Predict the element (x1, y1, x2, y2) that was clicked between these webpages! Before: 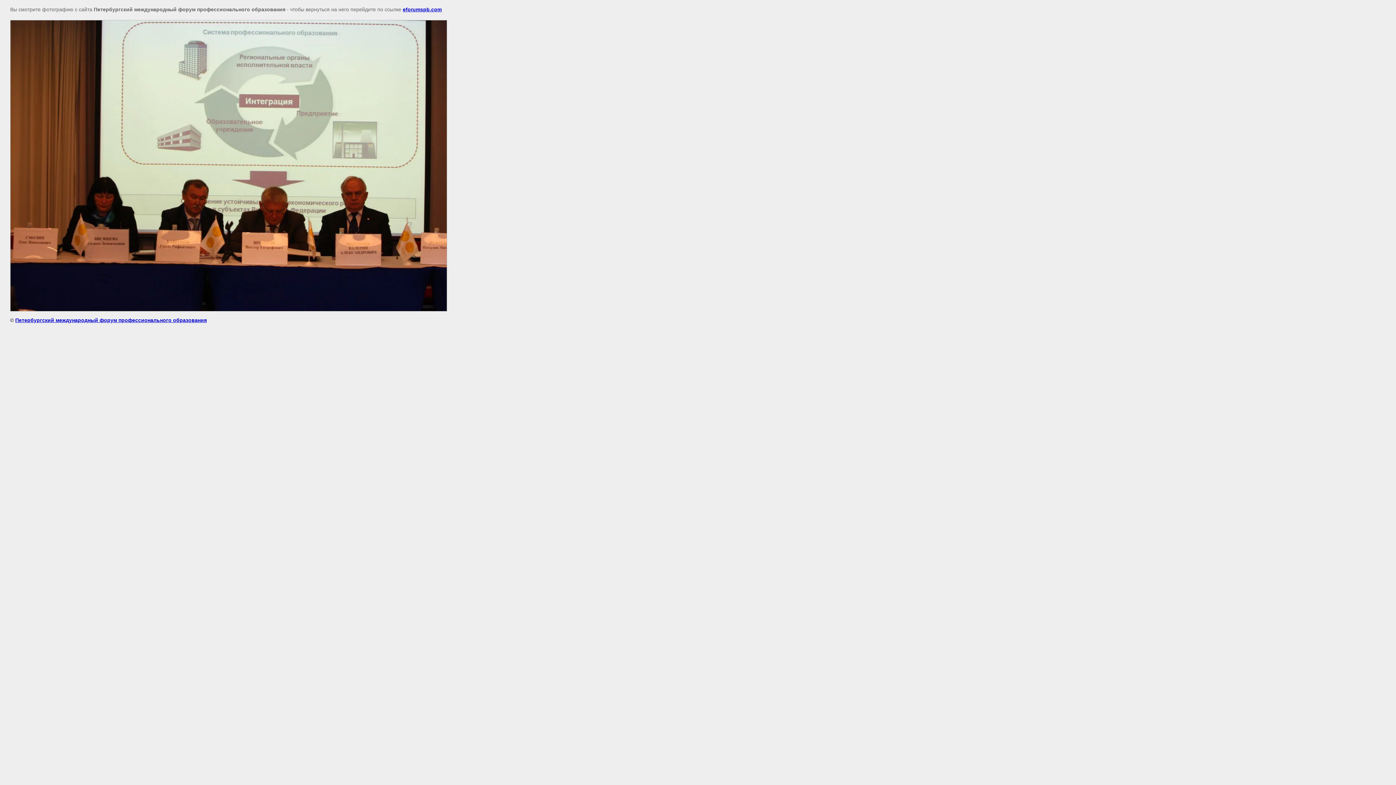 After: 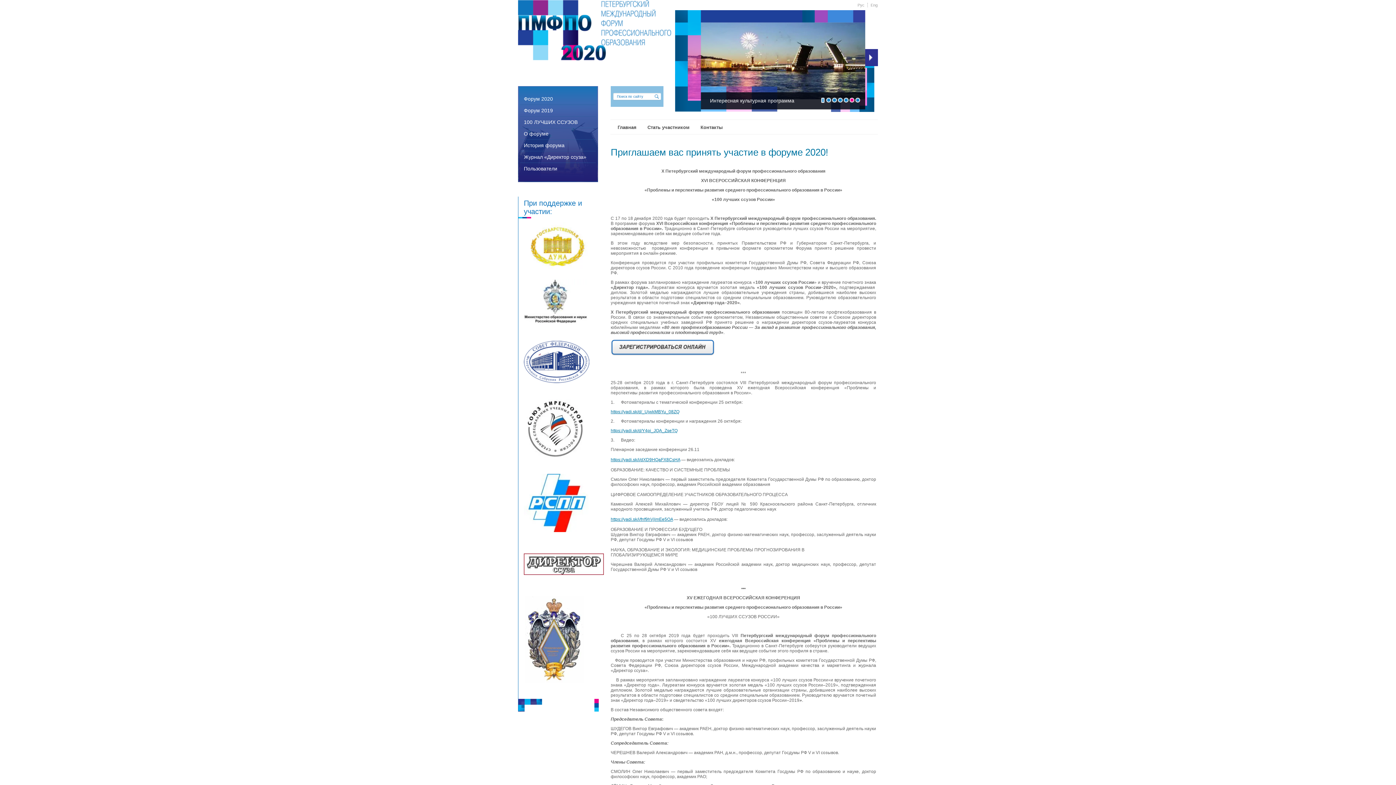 Action: bbox: (15, 317, 206, 323) label: Петербургский международный форум профессионального образования